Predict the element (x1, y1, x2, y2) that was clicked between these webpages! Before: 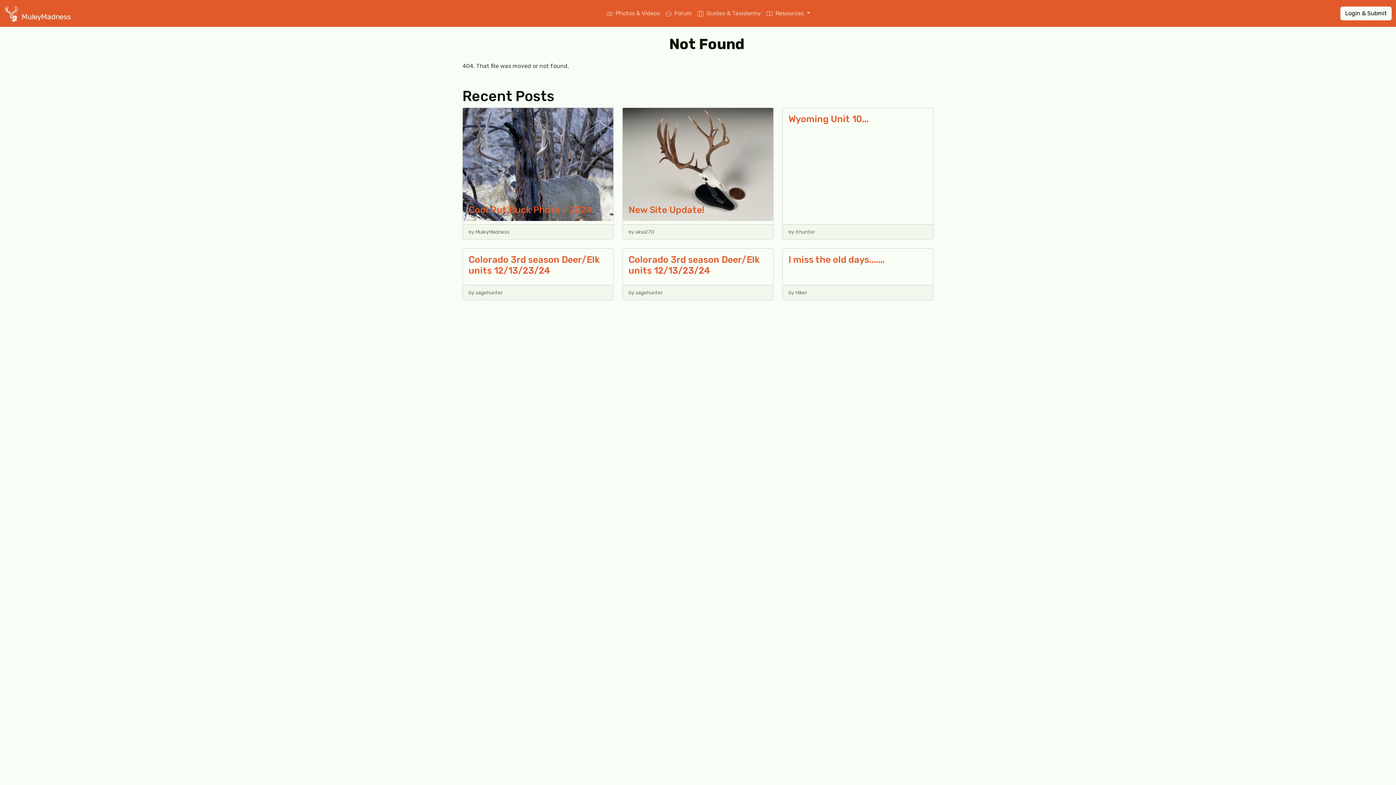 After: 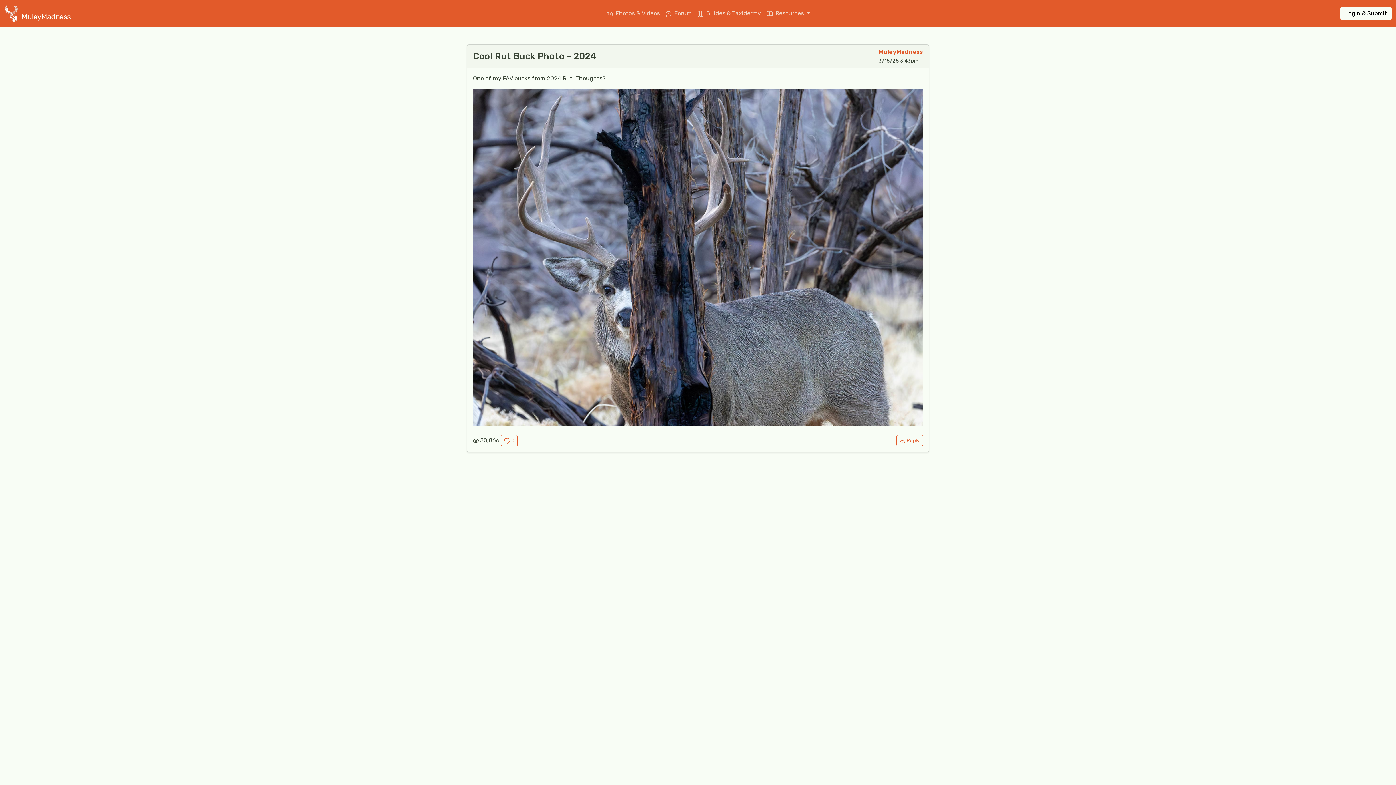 Action: label: Cool Rut Buck Photo - 2024 bbox: (468, 204, 592, 215)